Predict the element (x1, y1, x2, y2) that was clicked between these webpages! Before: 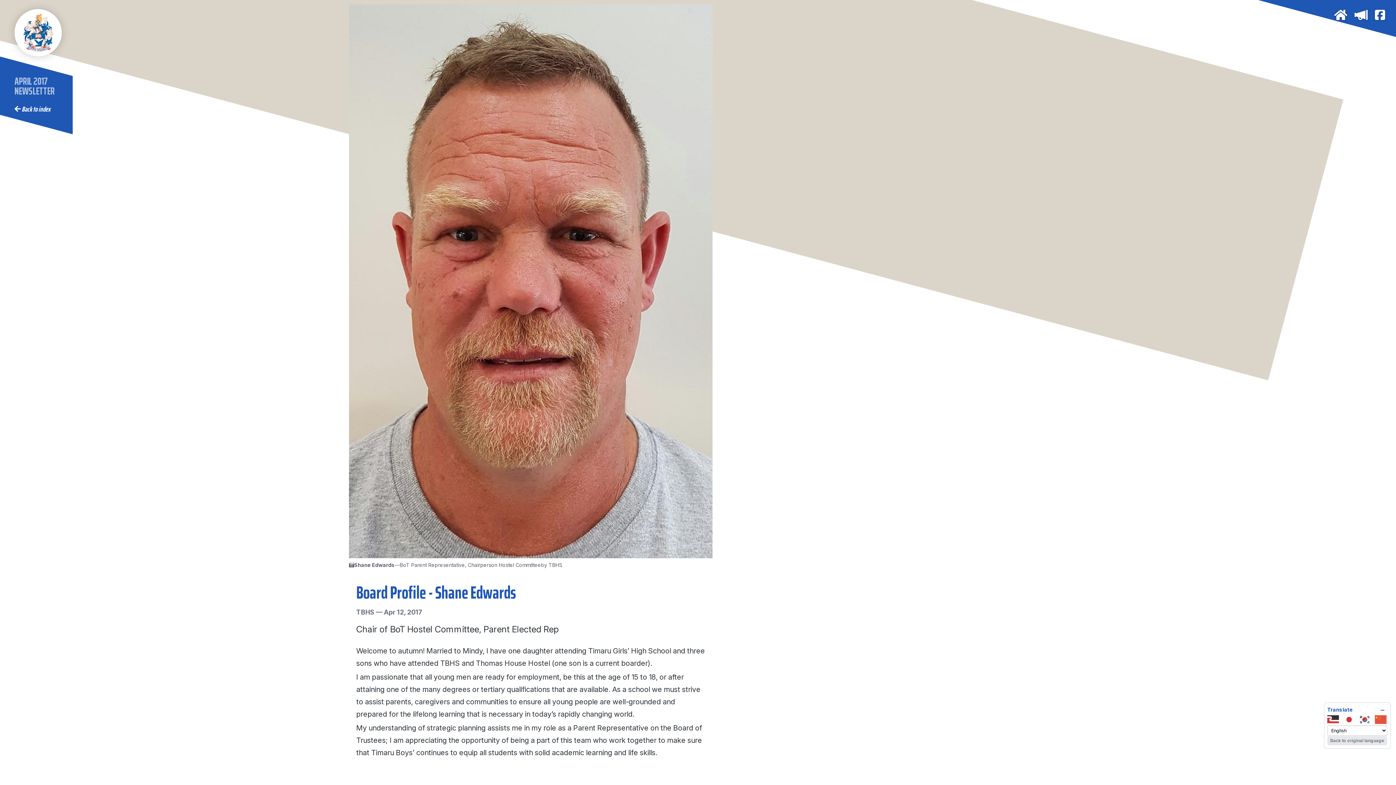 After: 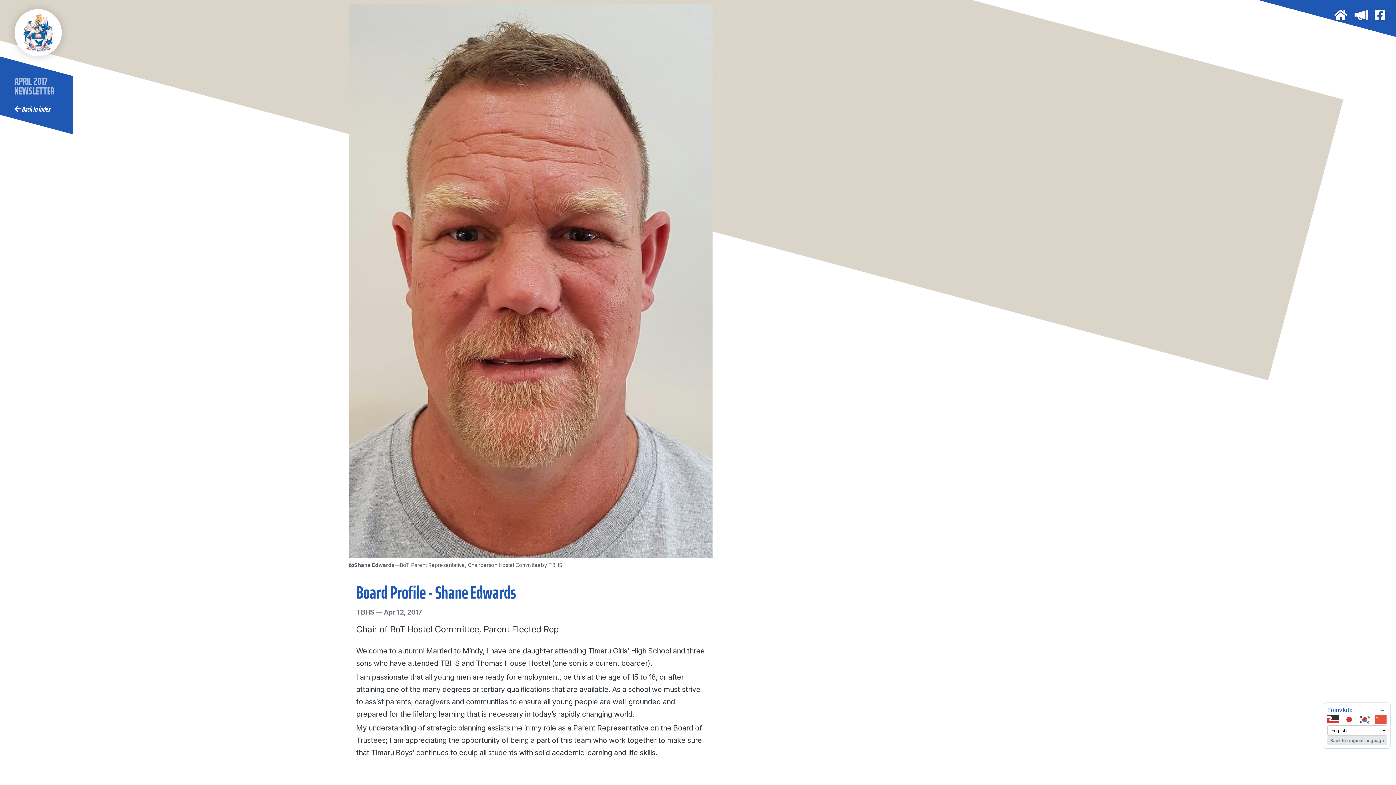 Action: bbox: (1354, 13, 1368, 20)